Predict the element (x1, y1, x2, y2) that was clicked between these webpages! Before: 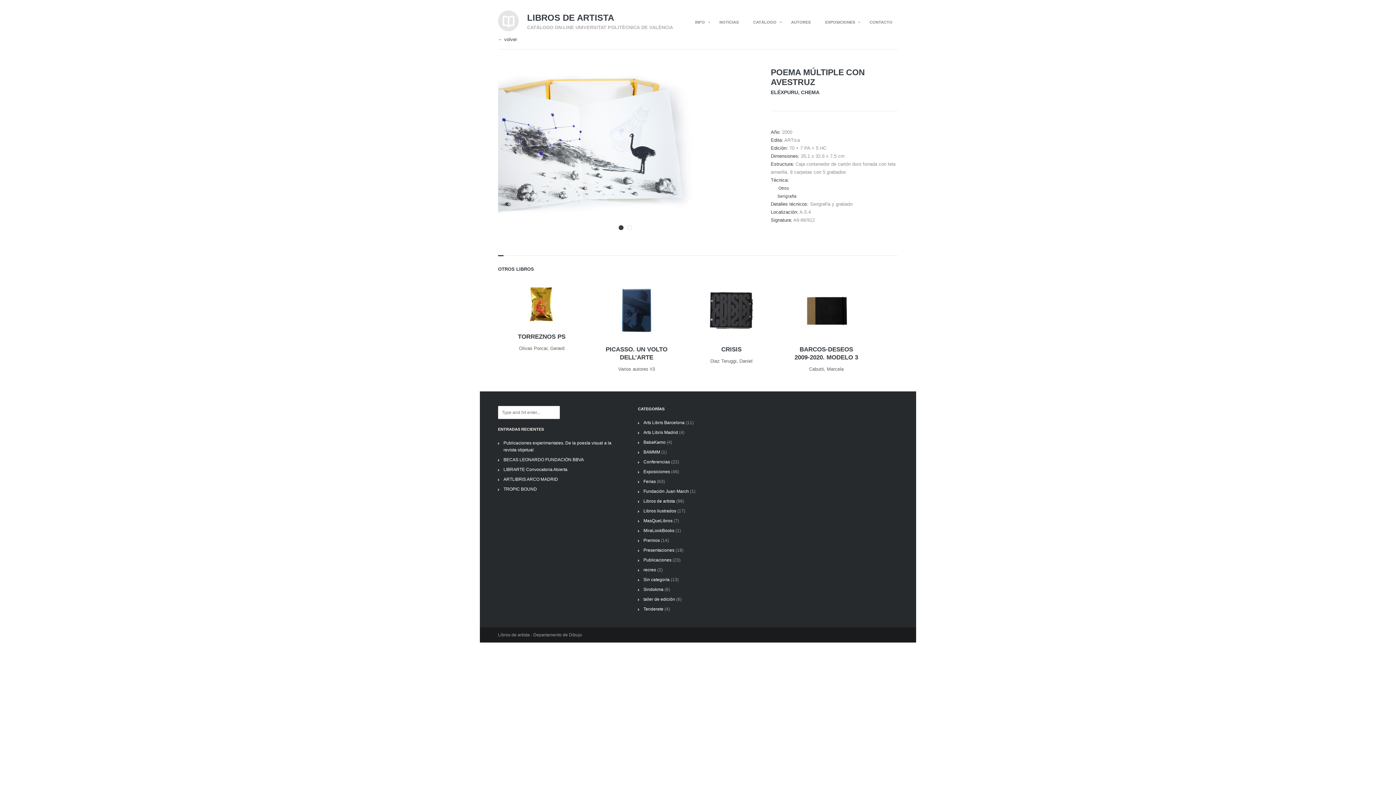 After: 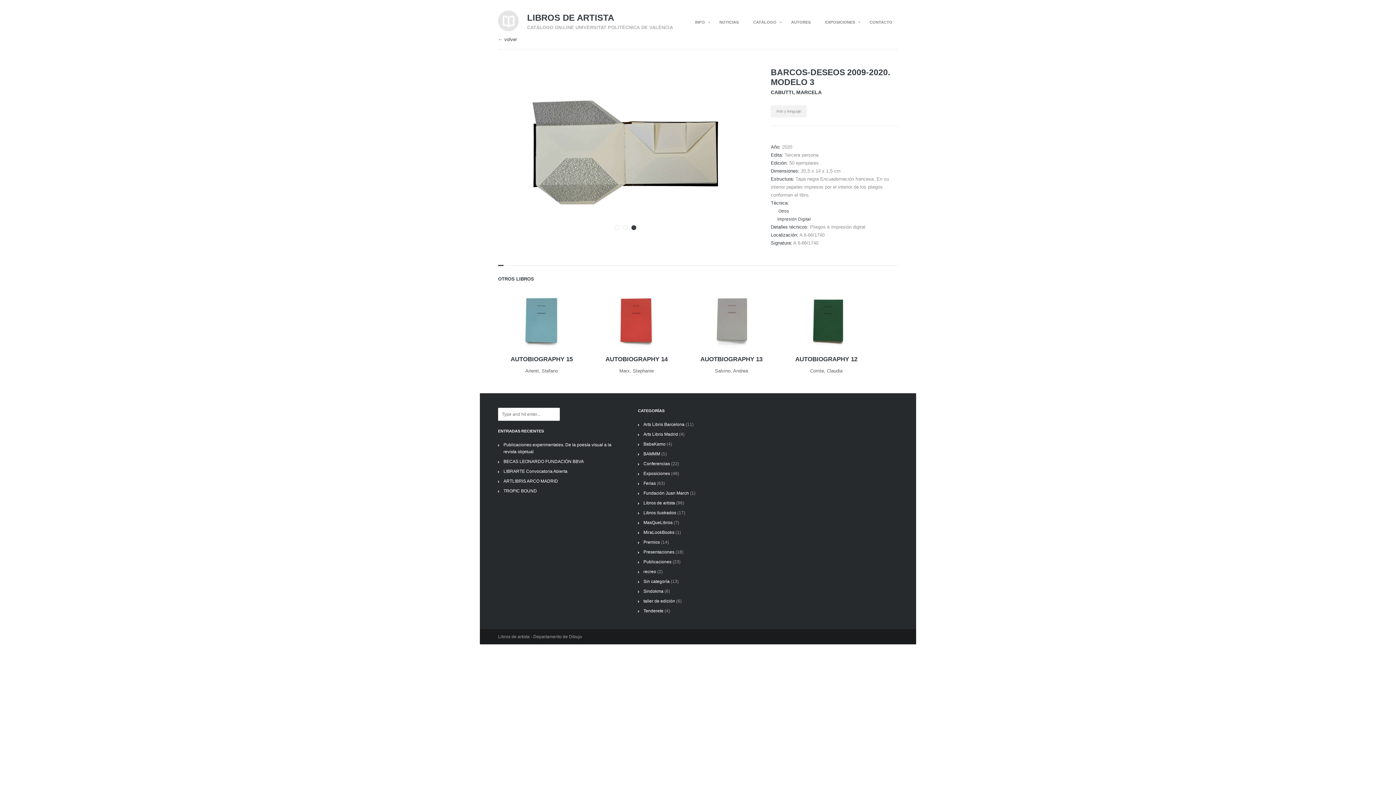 Action: label: BARCOS-DESEOS 2009-2020. MODELO 3 bbox: (793, 345, 859, 361)